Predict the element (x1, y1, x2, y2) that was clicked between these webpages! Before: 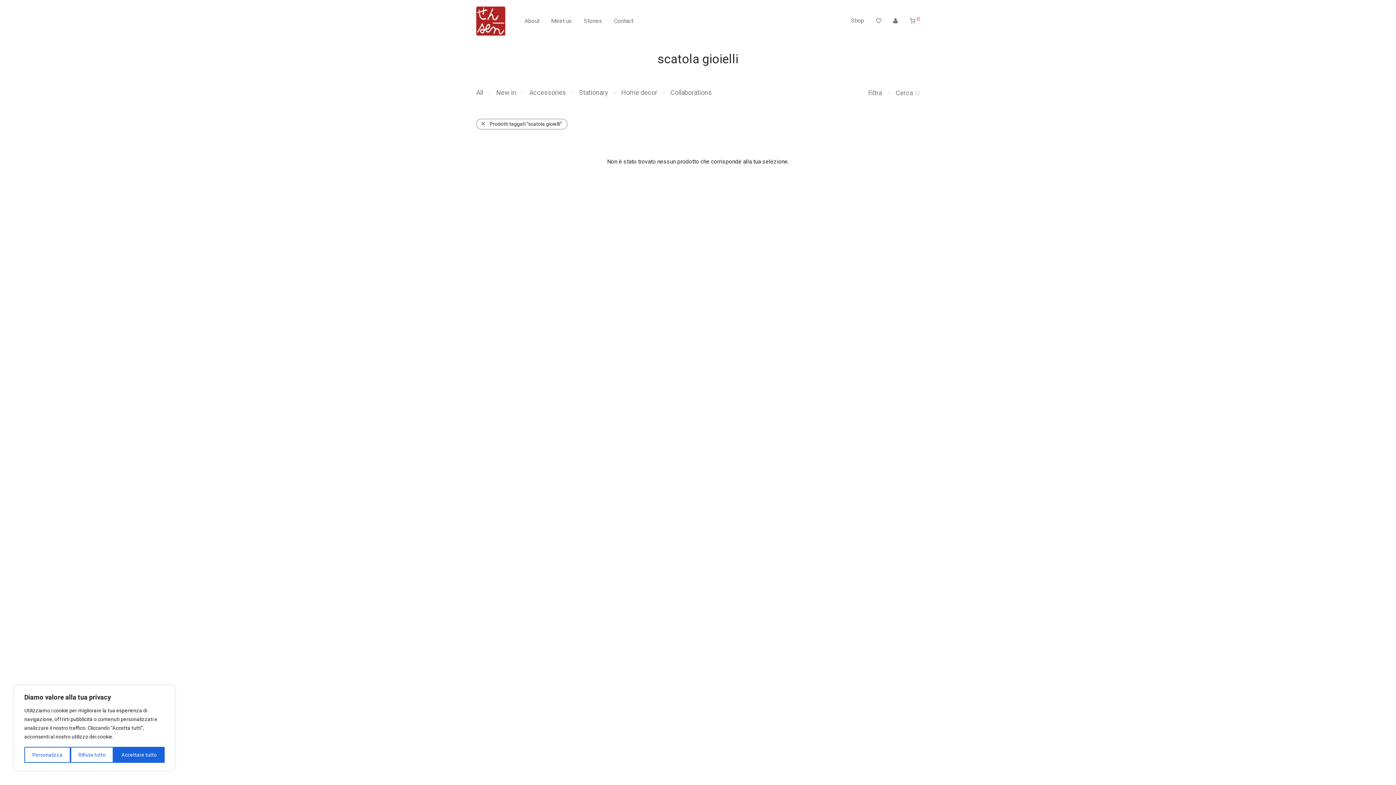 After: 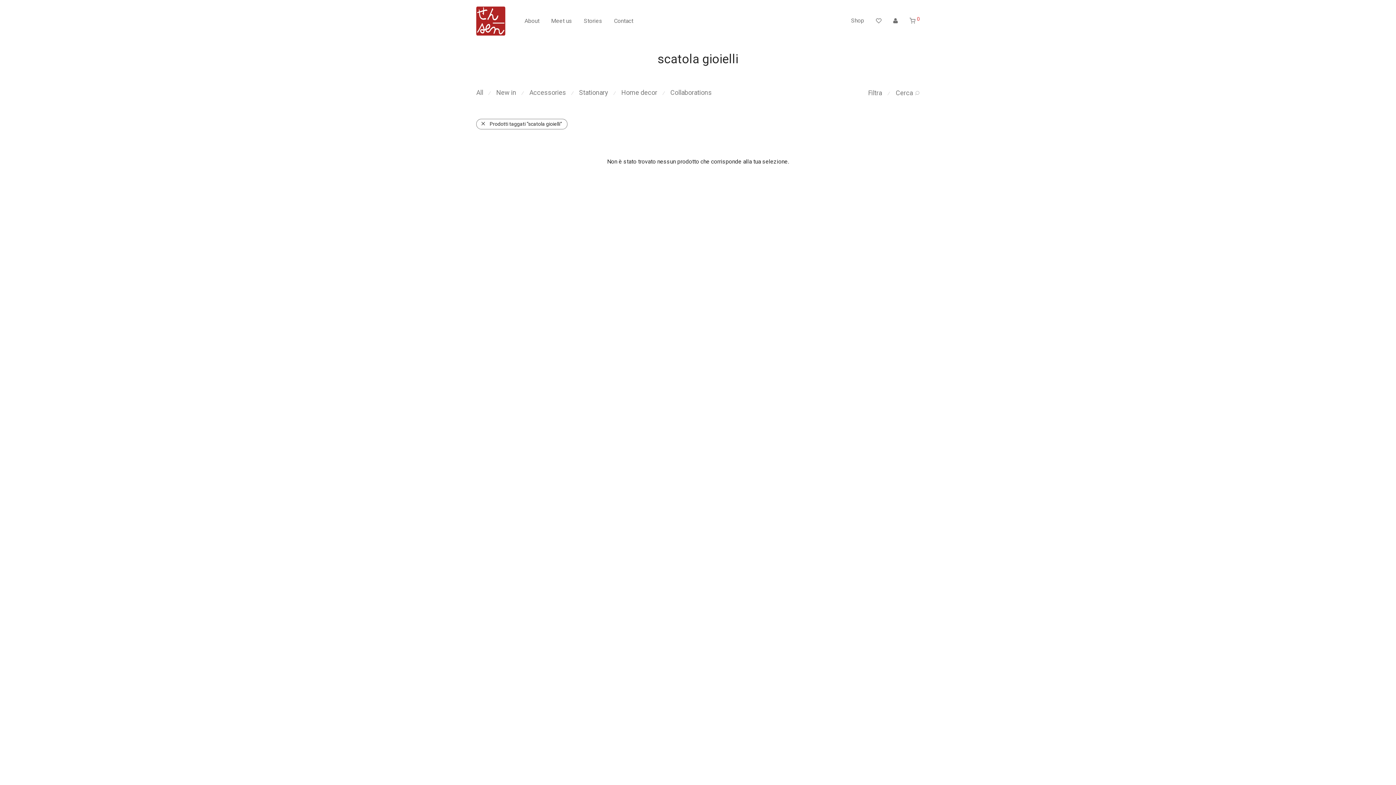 Action: bbox: (113, 747, 164, 763) label: Accettare tutto